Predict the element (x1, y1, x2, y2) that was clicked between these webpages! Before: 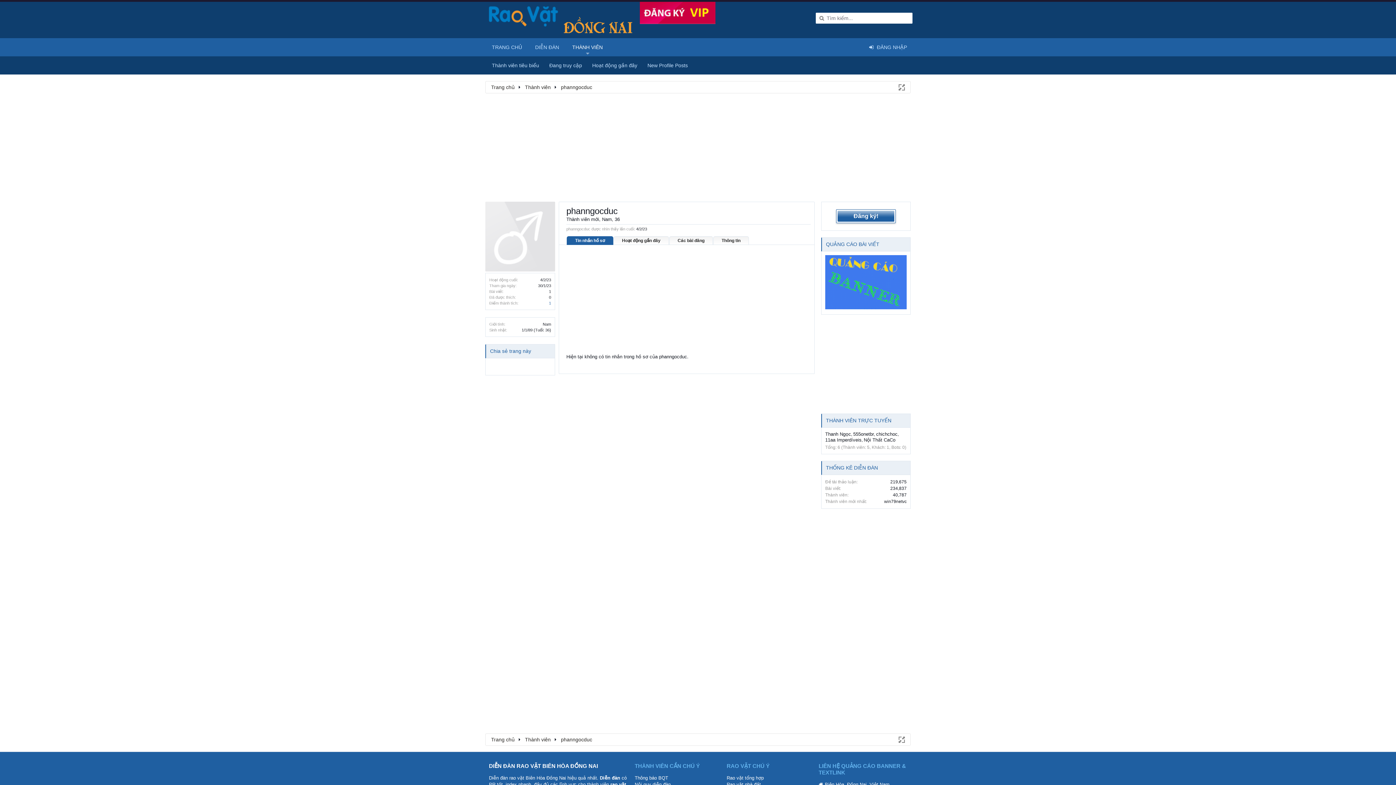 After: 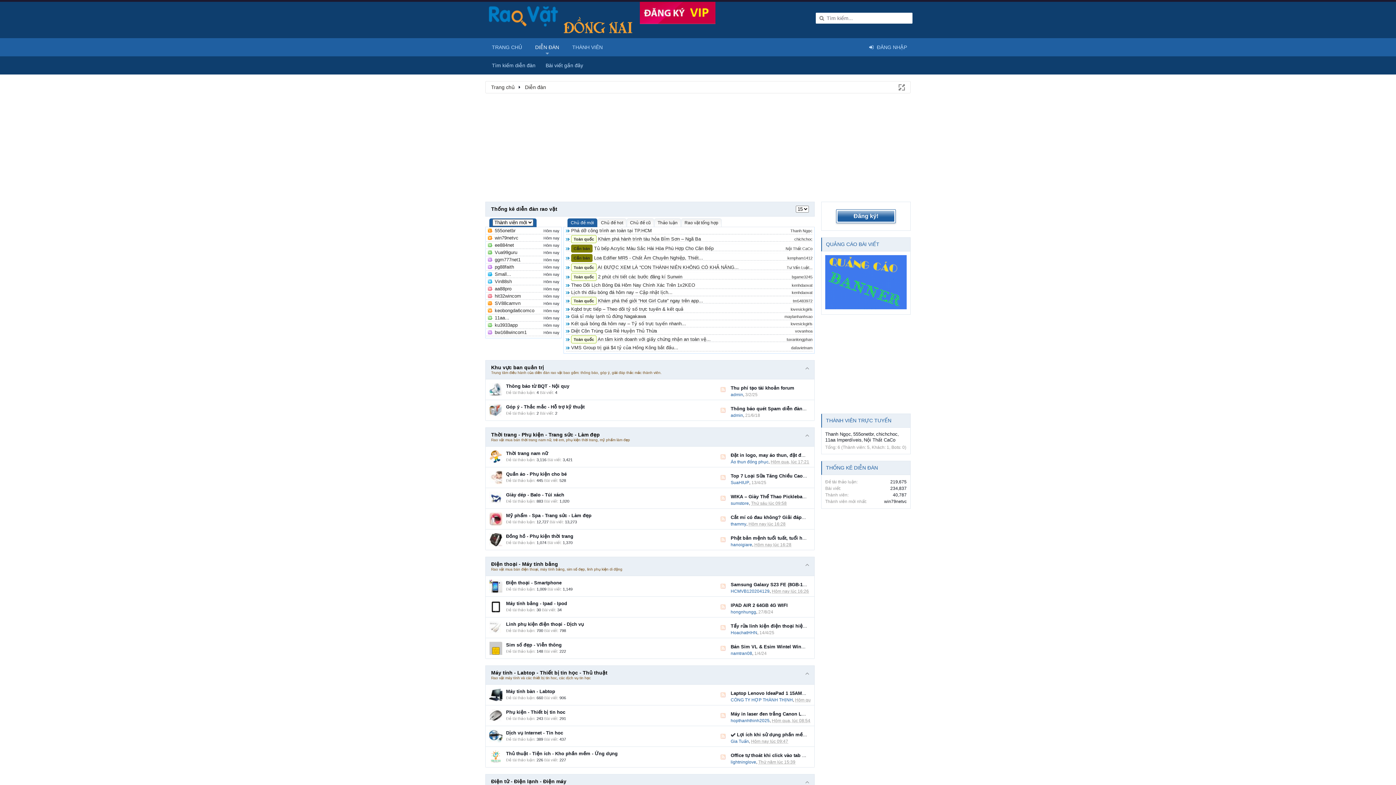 Action: label: Diễn đàn rao vặt Biên Hòa Đồng Nai bbox: (489, 775, 566, 781)